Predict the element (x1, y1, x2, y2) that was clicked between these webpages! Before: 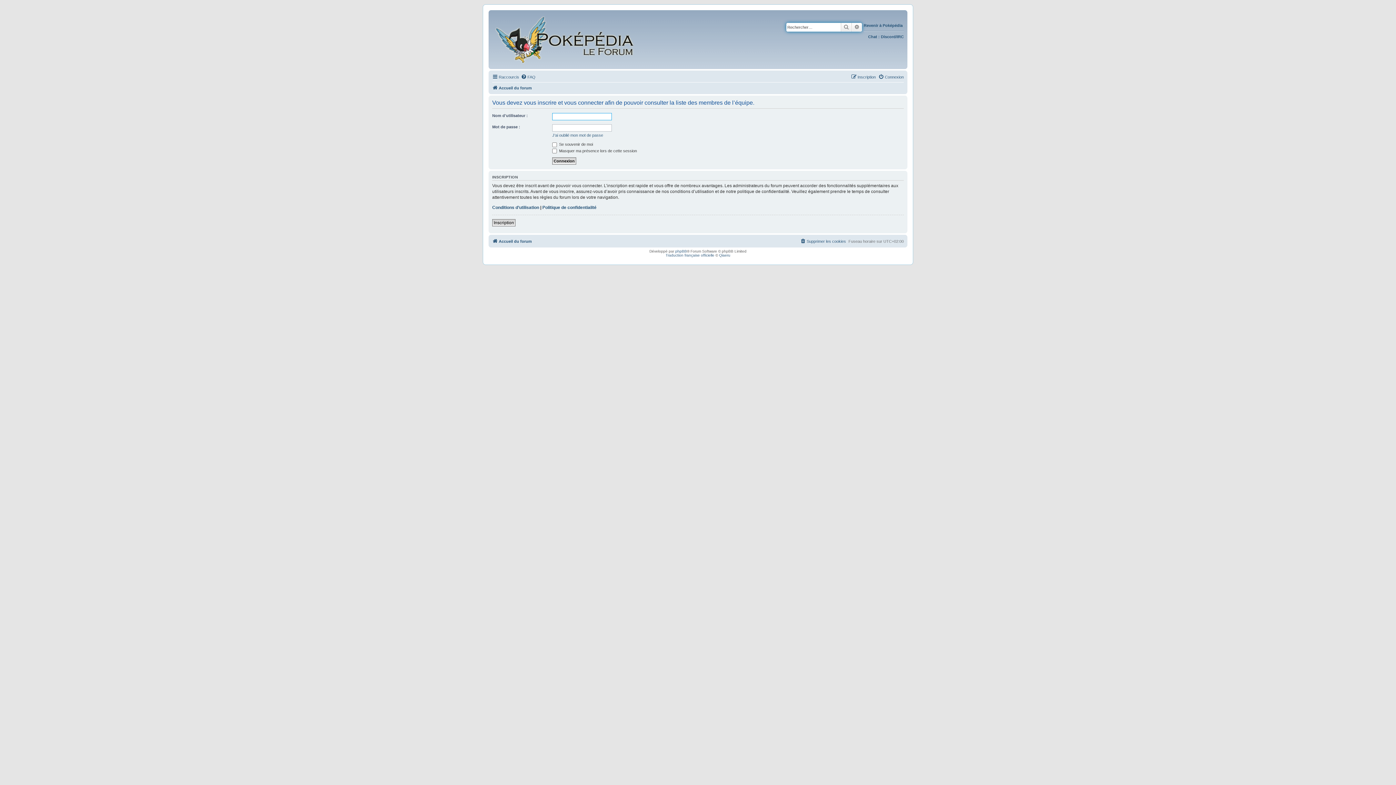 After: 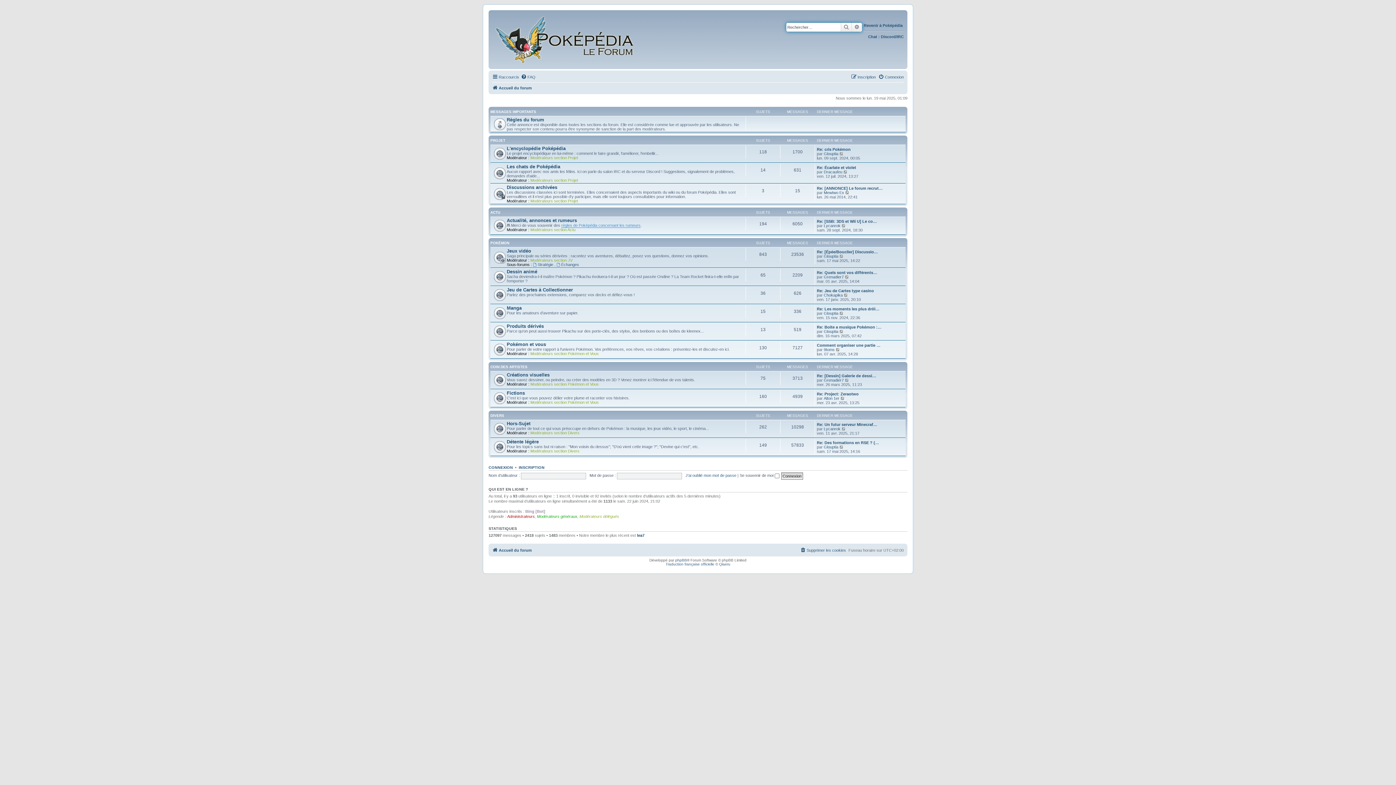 Action: label: Accueil du forum bbox: (492, 83, 532, 92)